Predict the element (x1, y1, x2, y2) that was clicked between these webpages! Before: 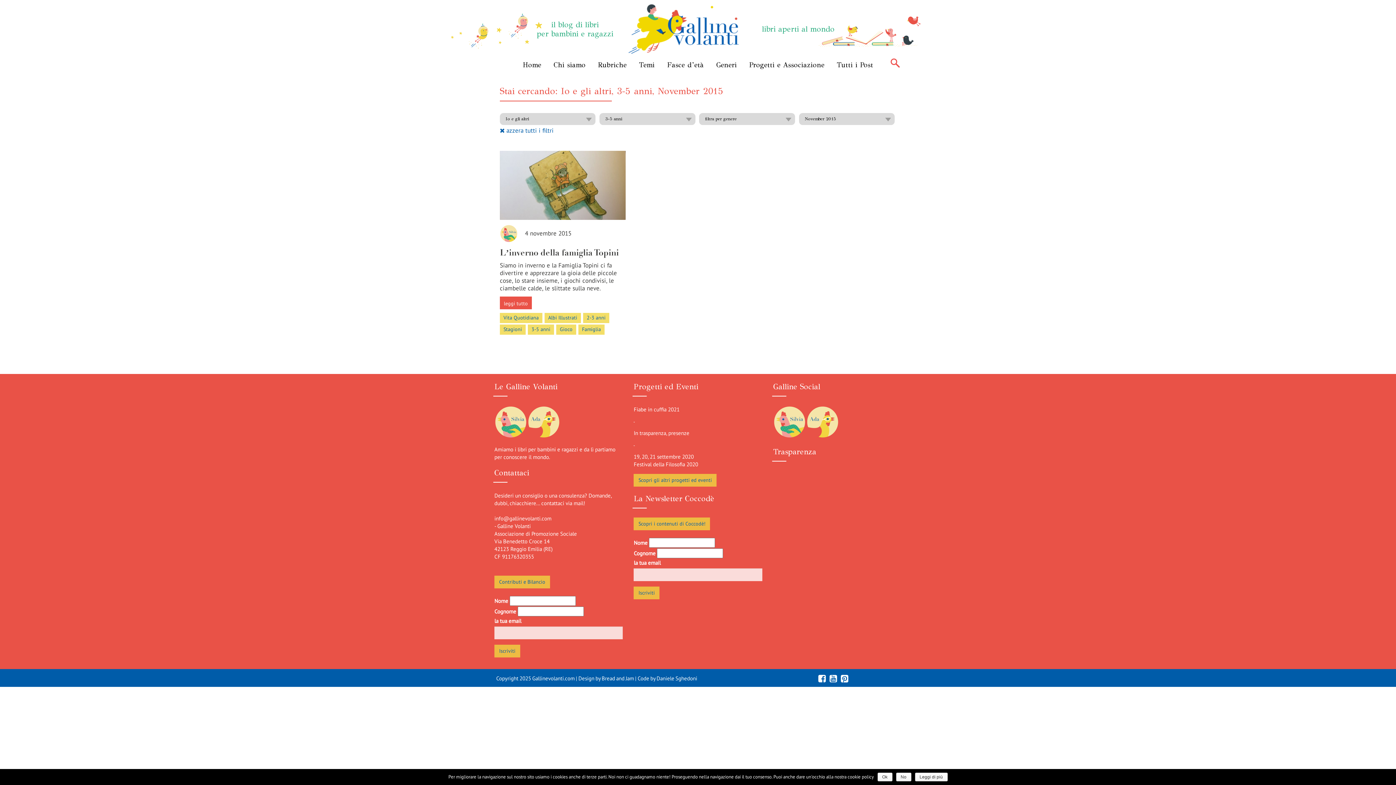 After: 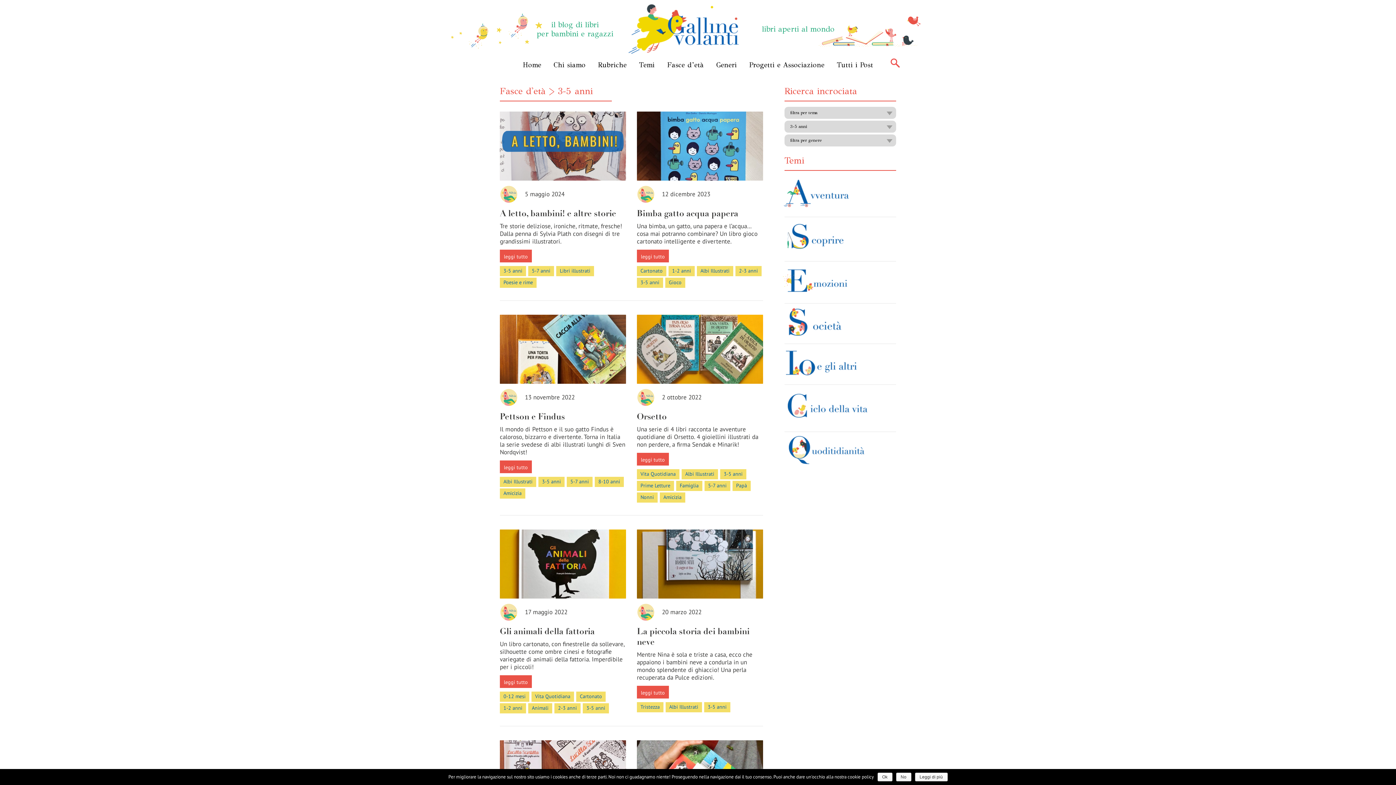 Action: bbox: (528, 324, 554, 334) label: 3-5 anni